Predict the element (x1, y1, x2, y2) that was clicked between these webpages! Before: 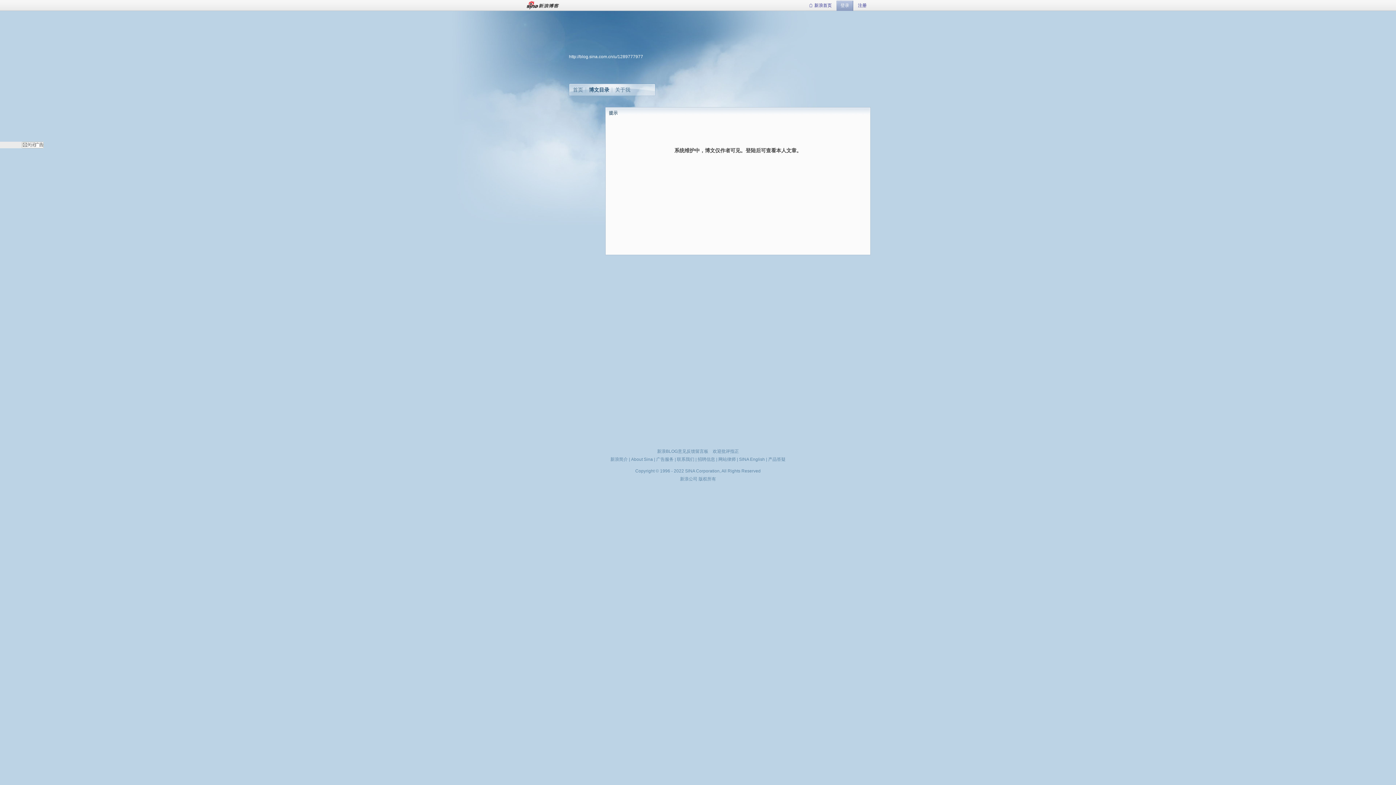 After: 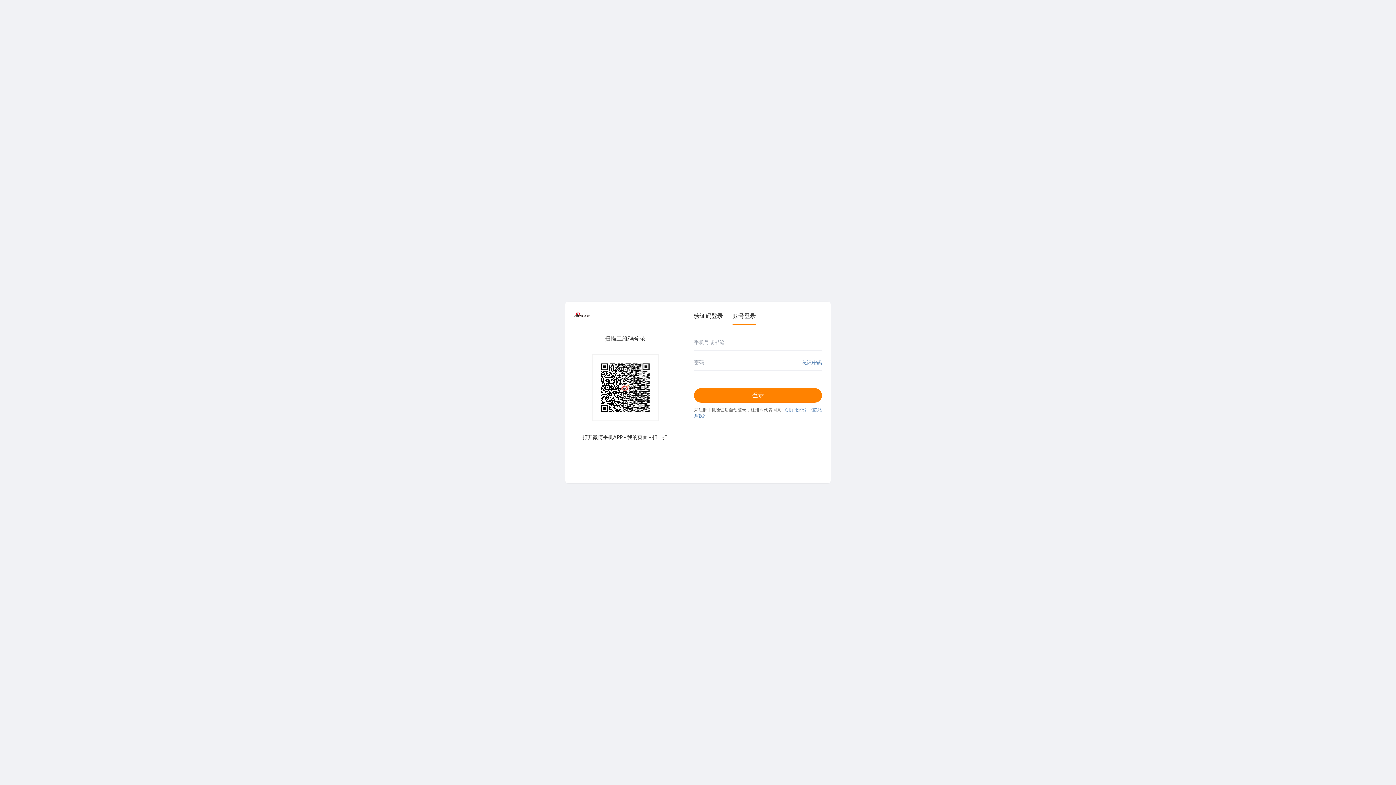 Action: bbox: (836, 0, 853, 10) label: 登录